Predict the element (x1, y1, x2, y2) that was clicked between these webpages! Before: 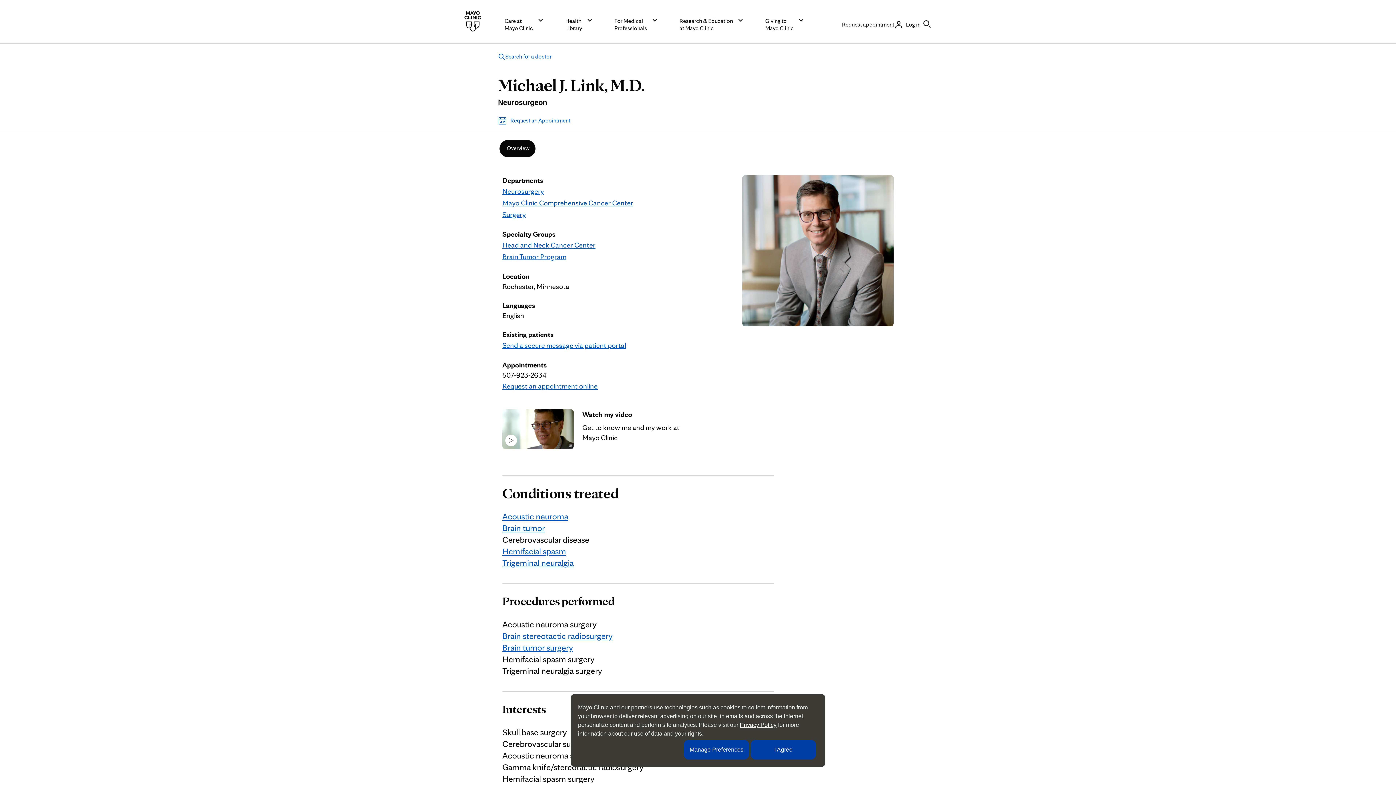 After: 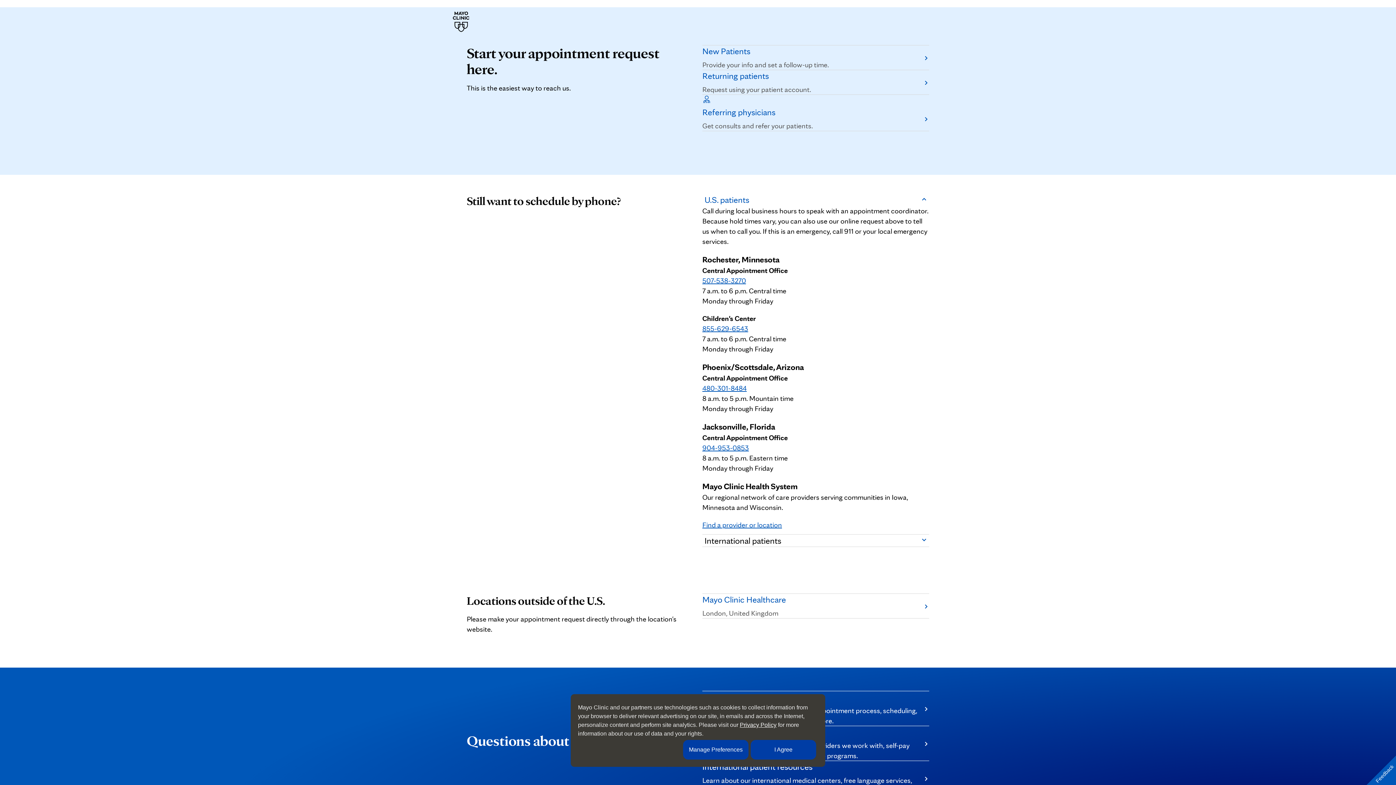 Action: label: Request an appointment online bbox: (502, 381, 597, 390)